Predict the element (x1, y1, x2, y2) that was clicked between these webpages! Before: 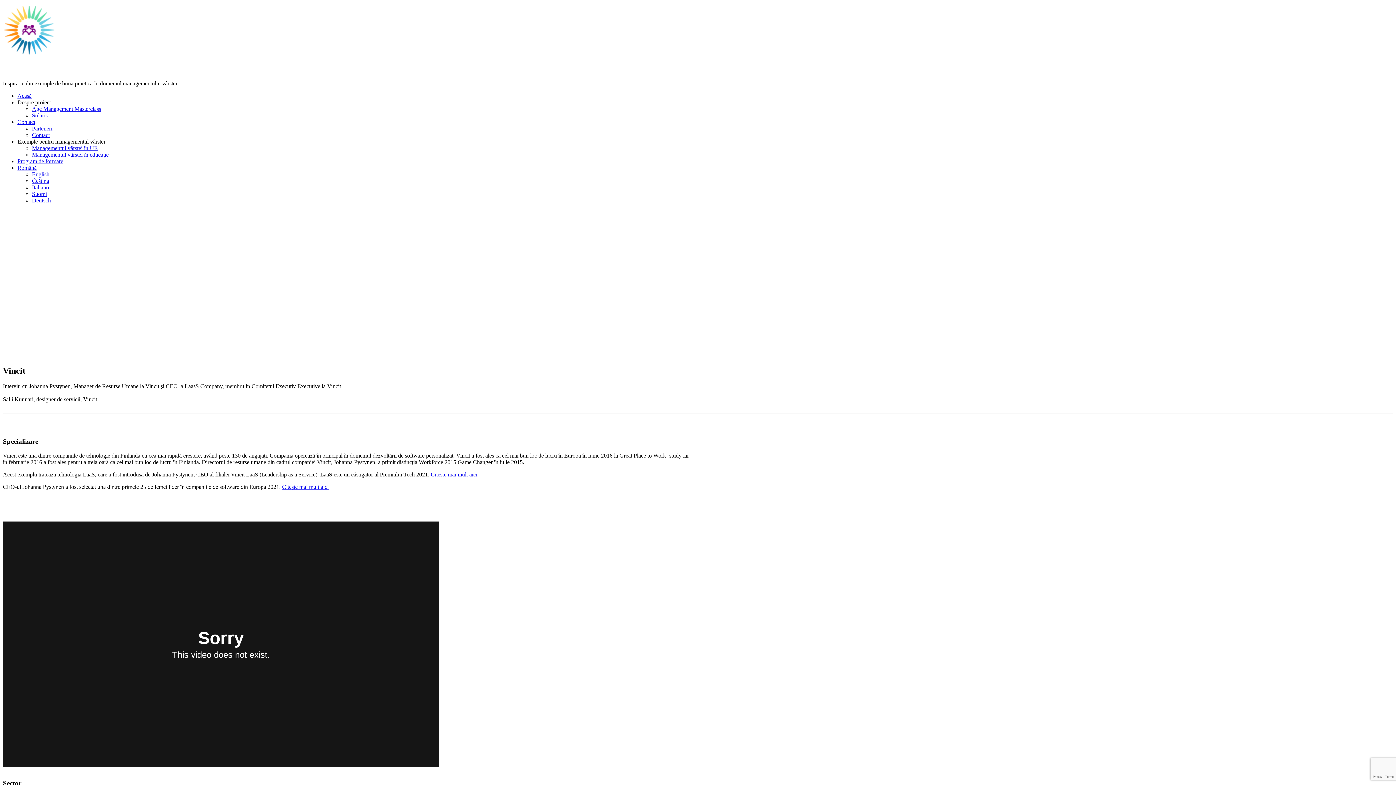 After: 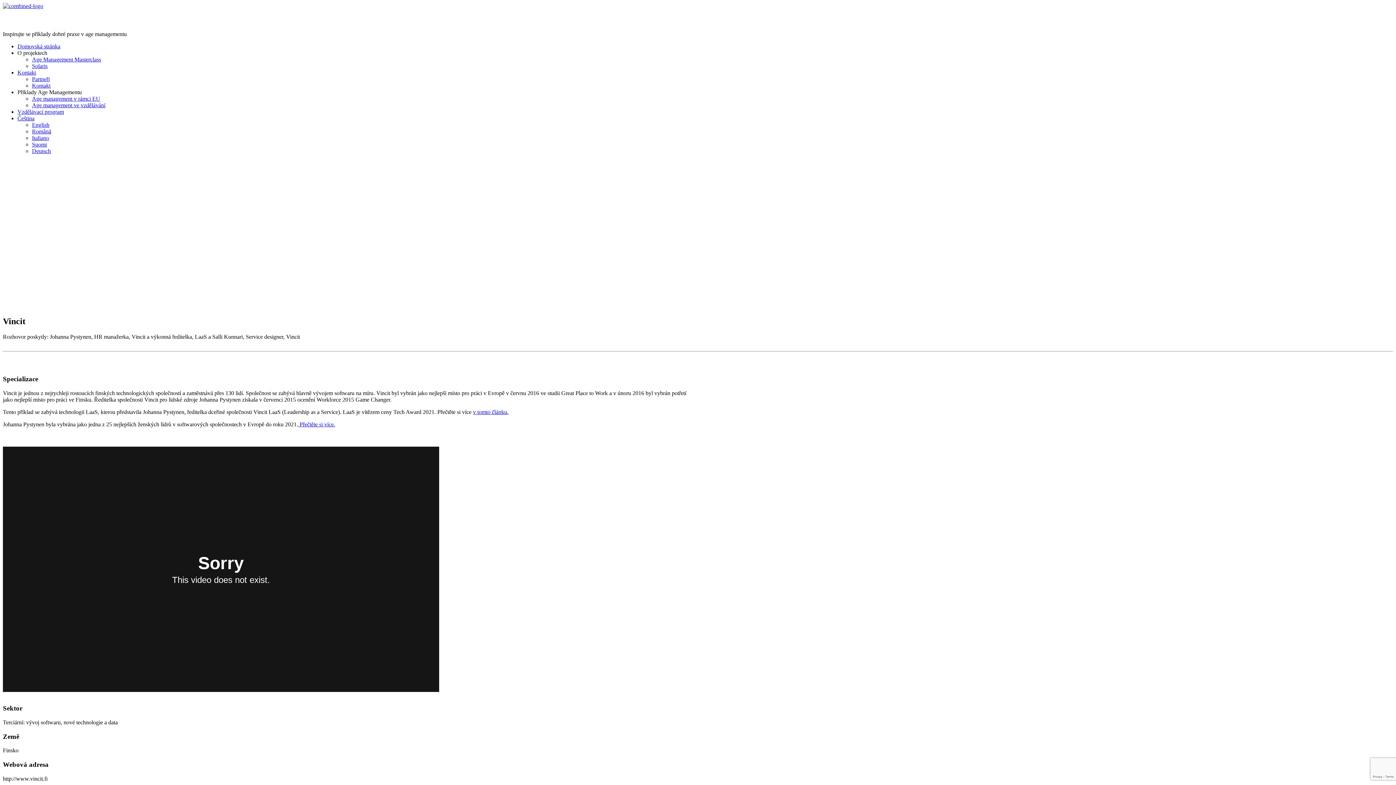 Action: label: Čeština bbox: (32, 177, 49, 184)